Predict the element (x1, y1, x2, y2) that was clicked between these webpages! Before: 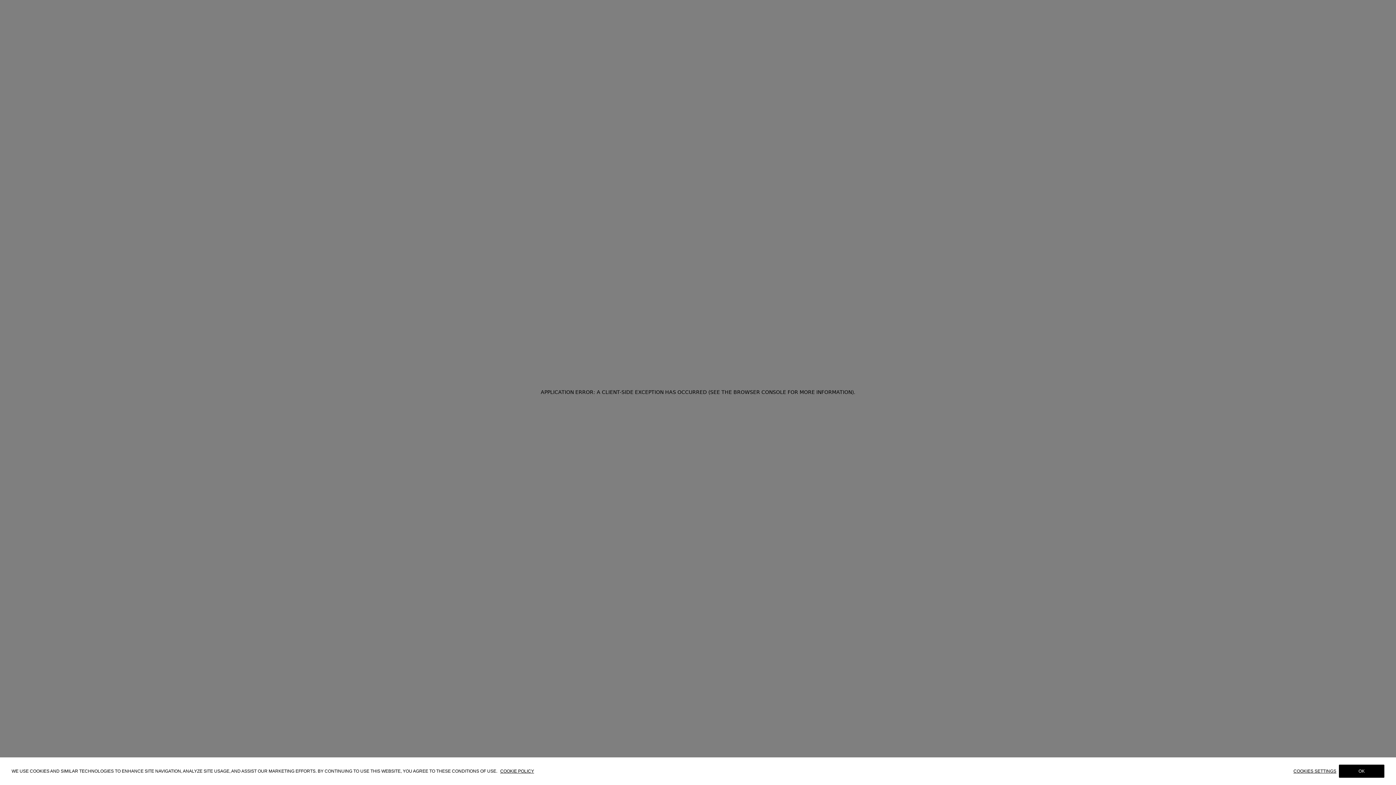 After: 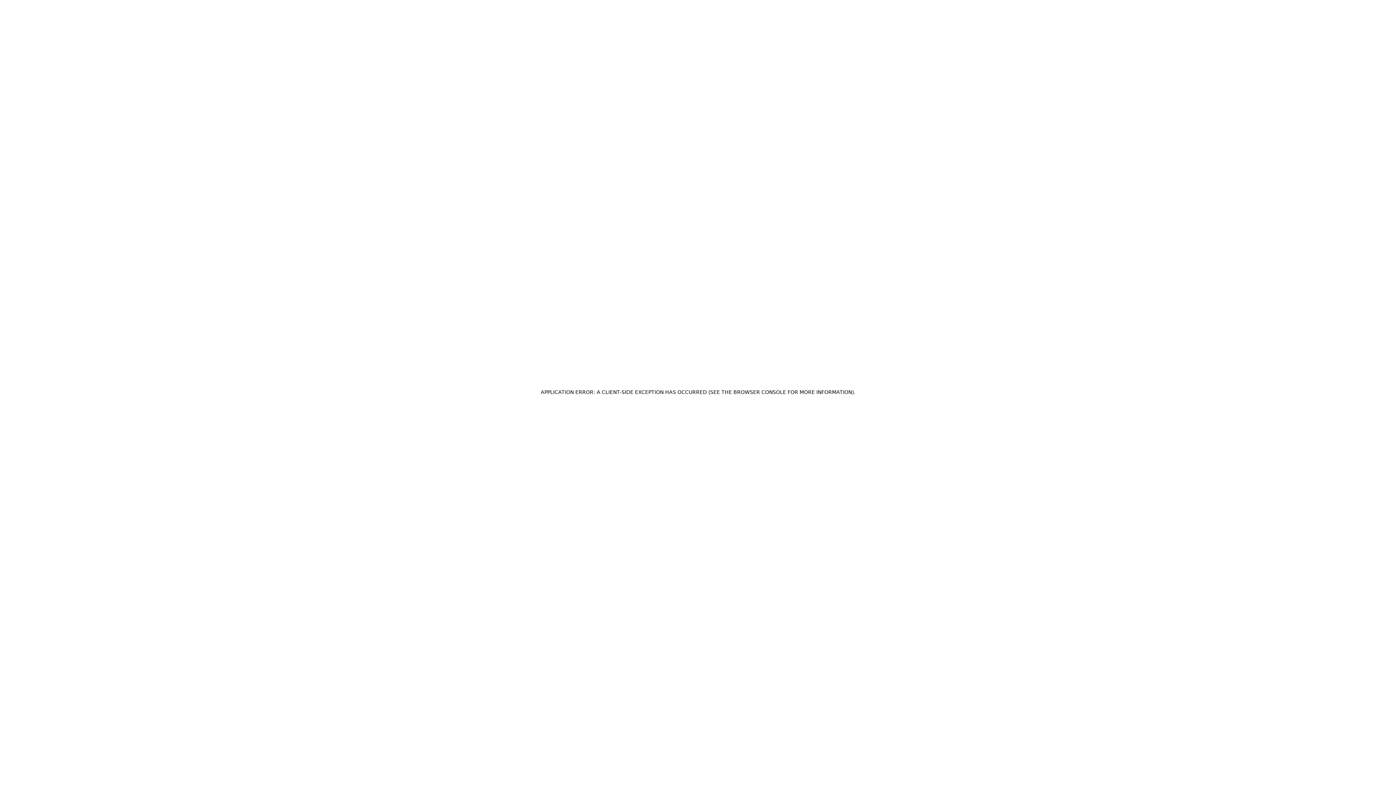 Action: bbox: (1339, 765, 1384, 778) label: OK